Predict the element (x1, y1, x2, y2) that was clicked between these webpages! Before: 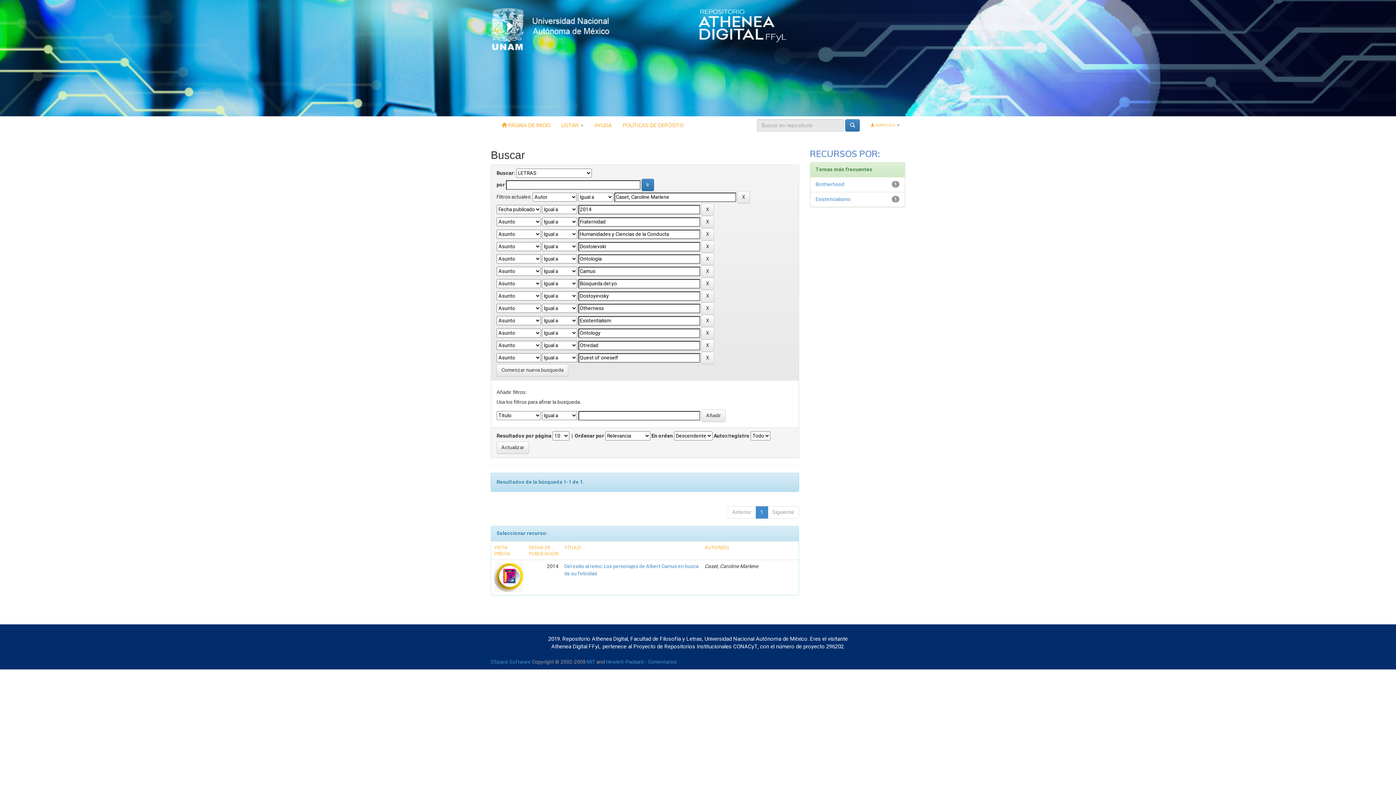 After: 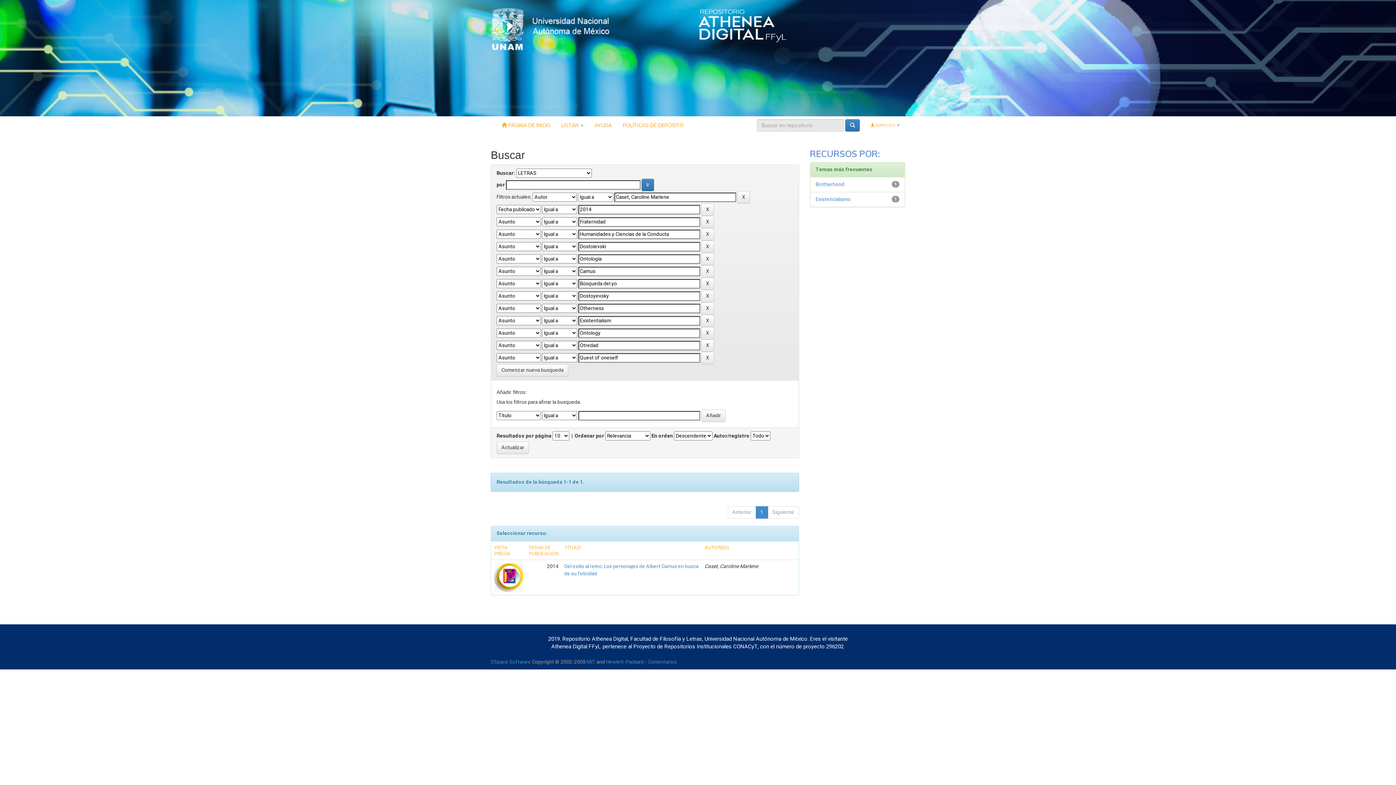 Action: bbox: (490, 25, 610, 32)